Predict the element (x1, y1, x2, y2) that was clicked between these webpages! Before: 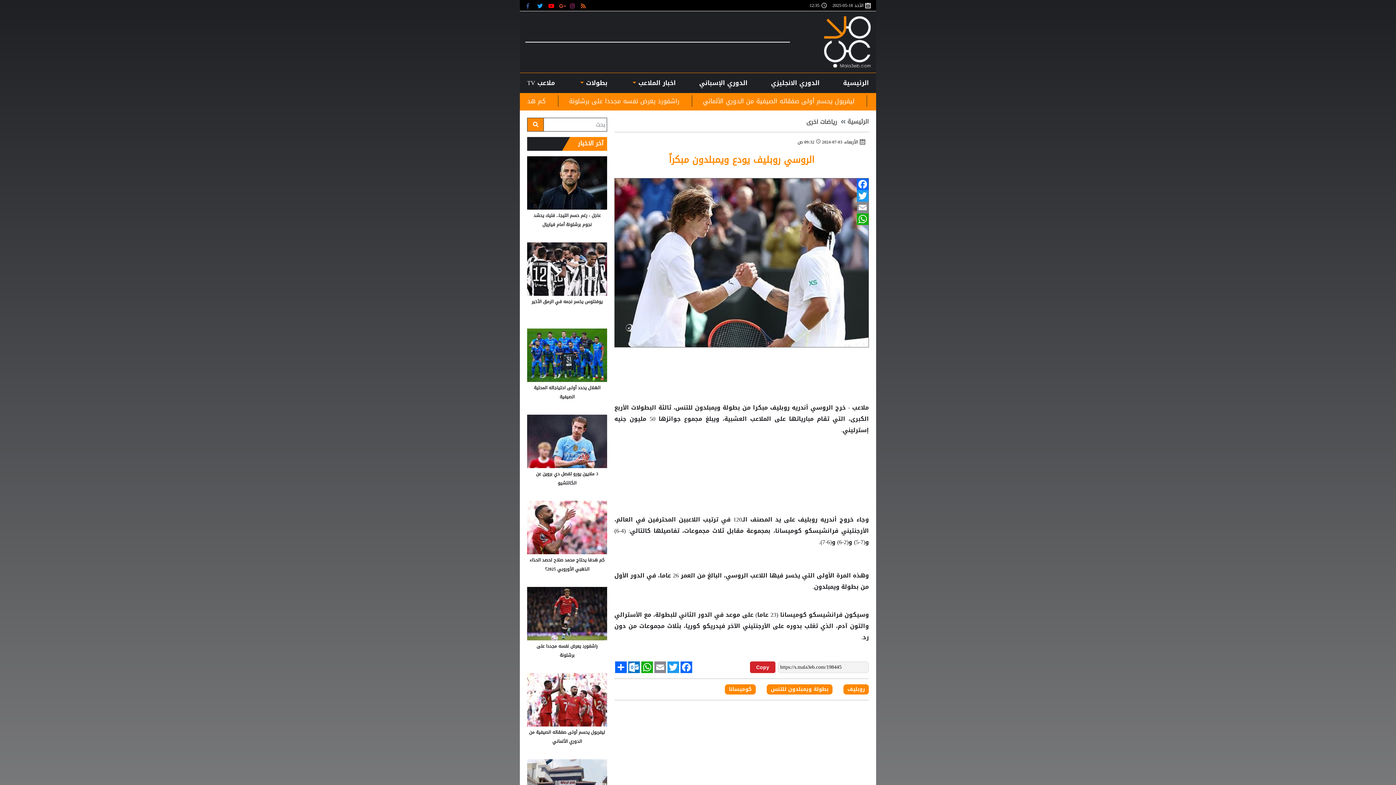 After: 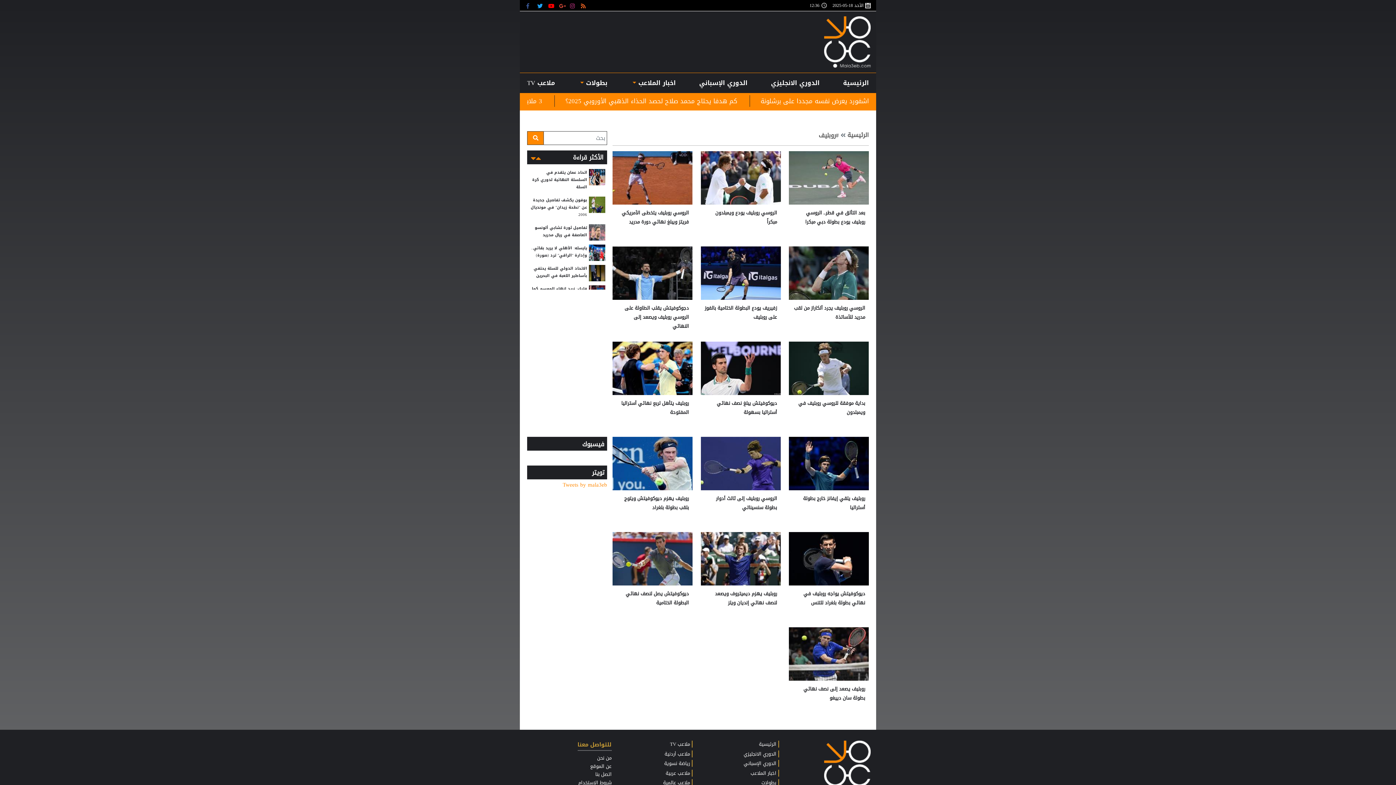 Action: bbox: (768, 402, 792, 413) label:  روبليف 